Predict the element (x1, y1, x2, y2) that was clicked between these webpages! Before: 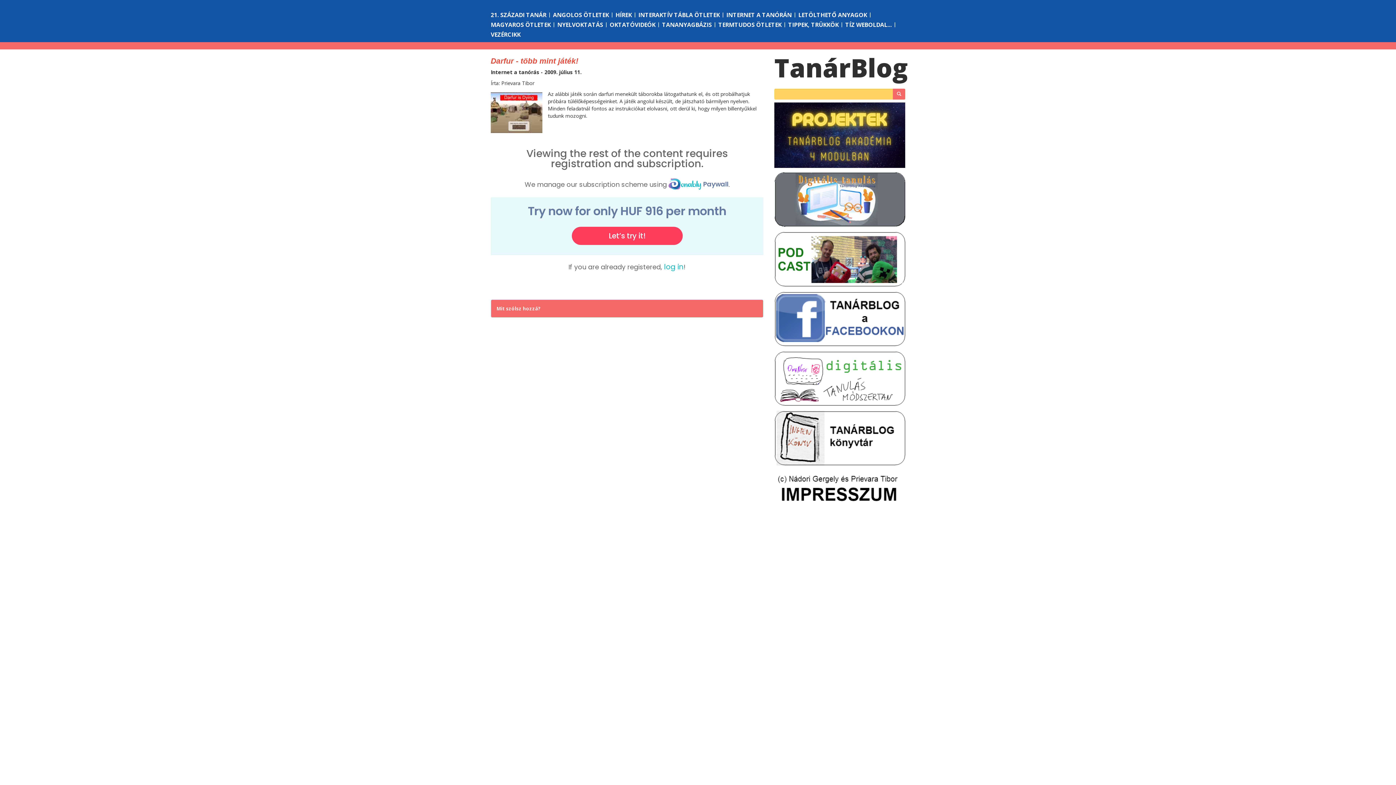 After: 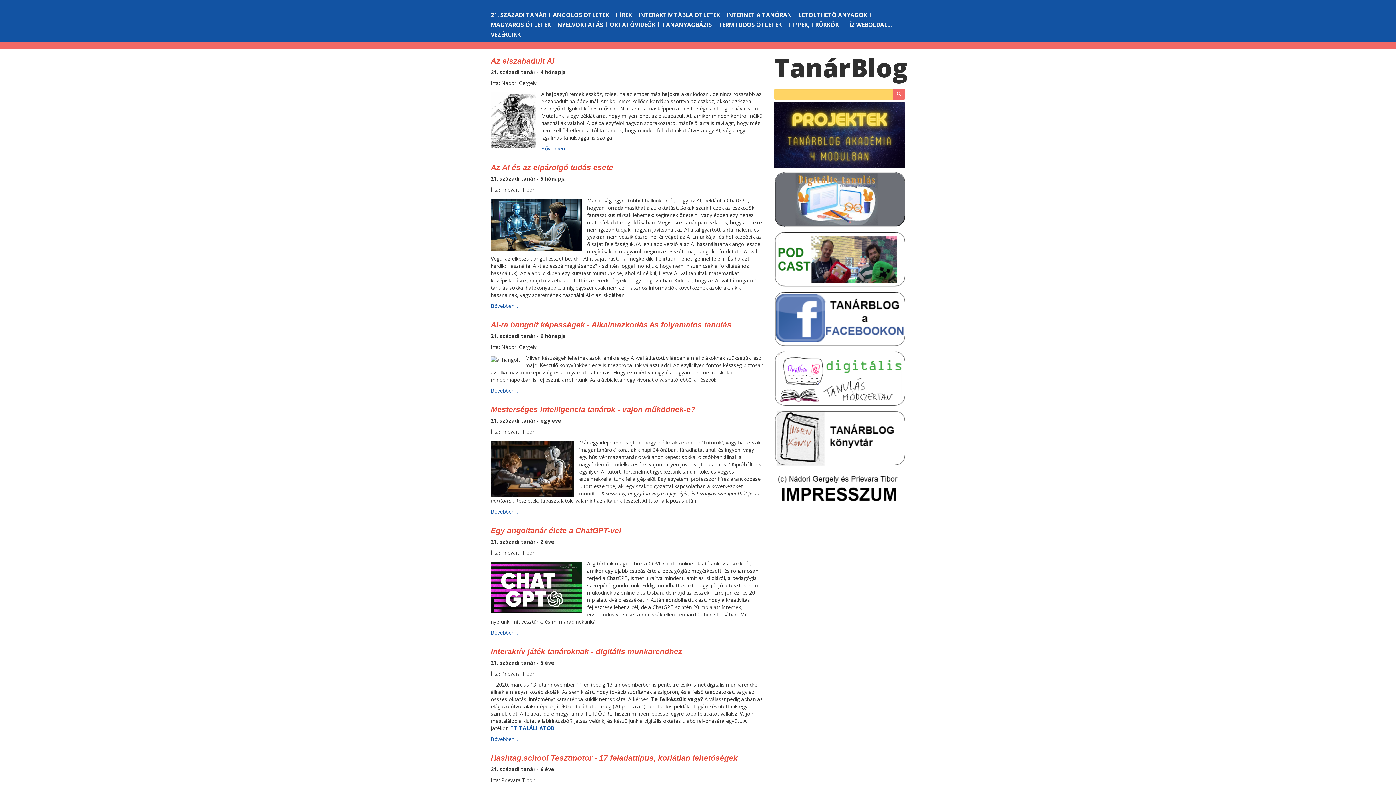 Action: bbox: (490, 10, 549, 18) label: 21. SZÁZADI TANÁR